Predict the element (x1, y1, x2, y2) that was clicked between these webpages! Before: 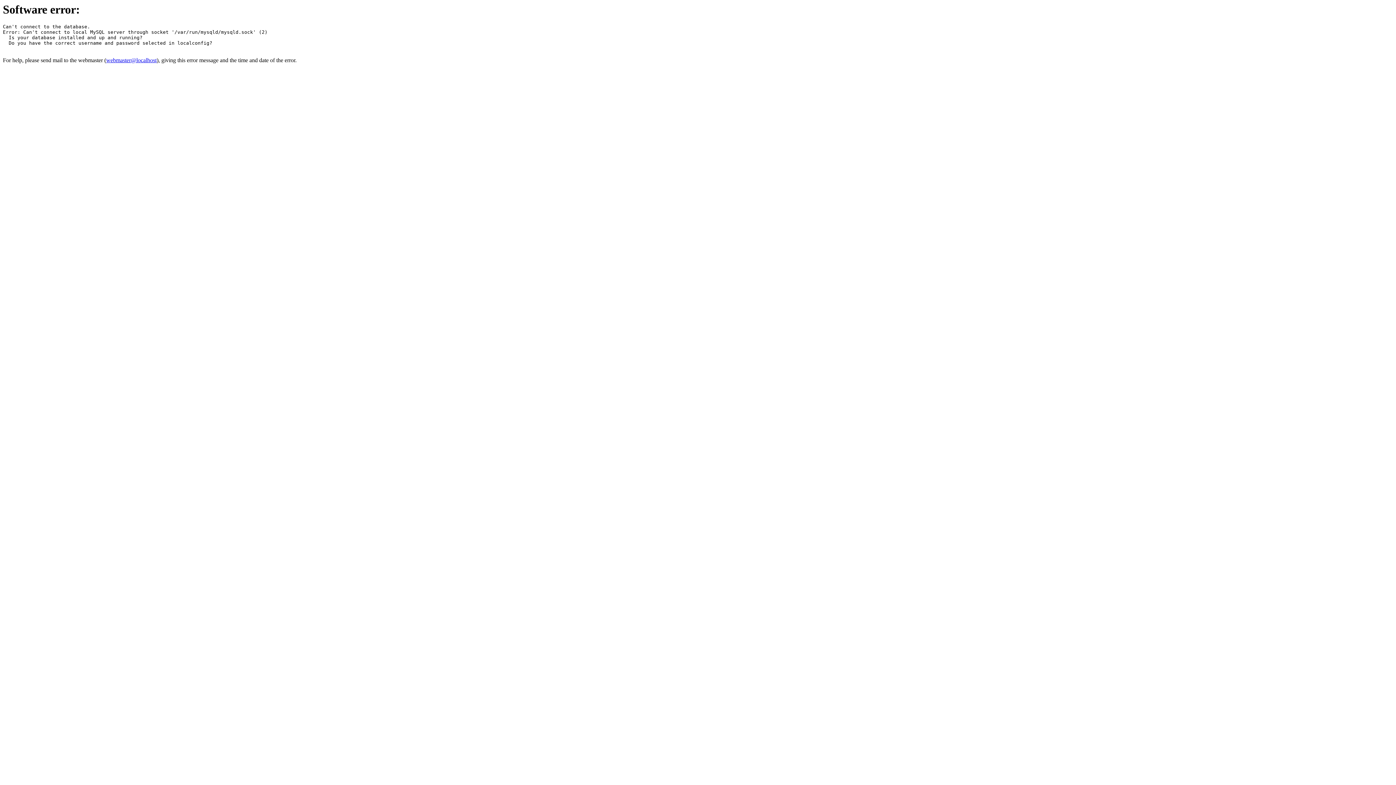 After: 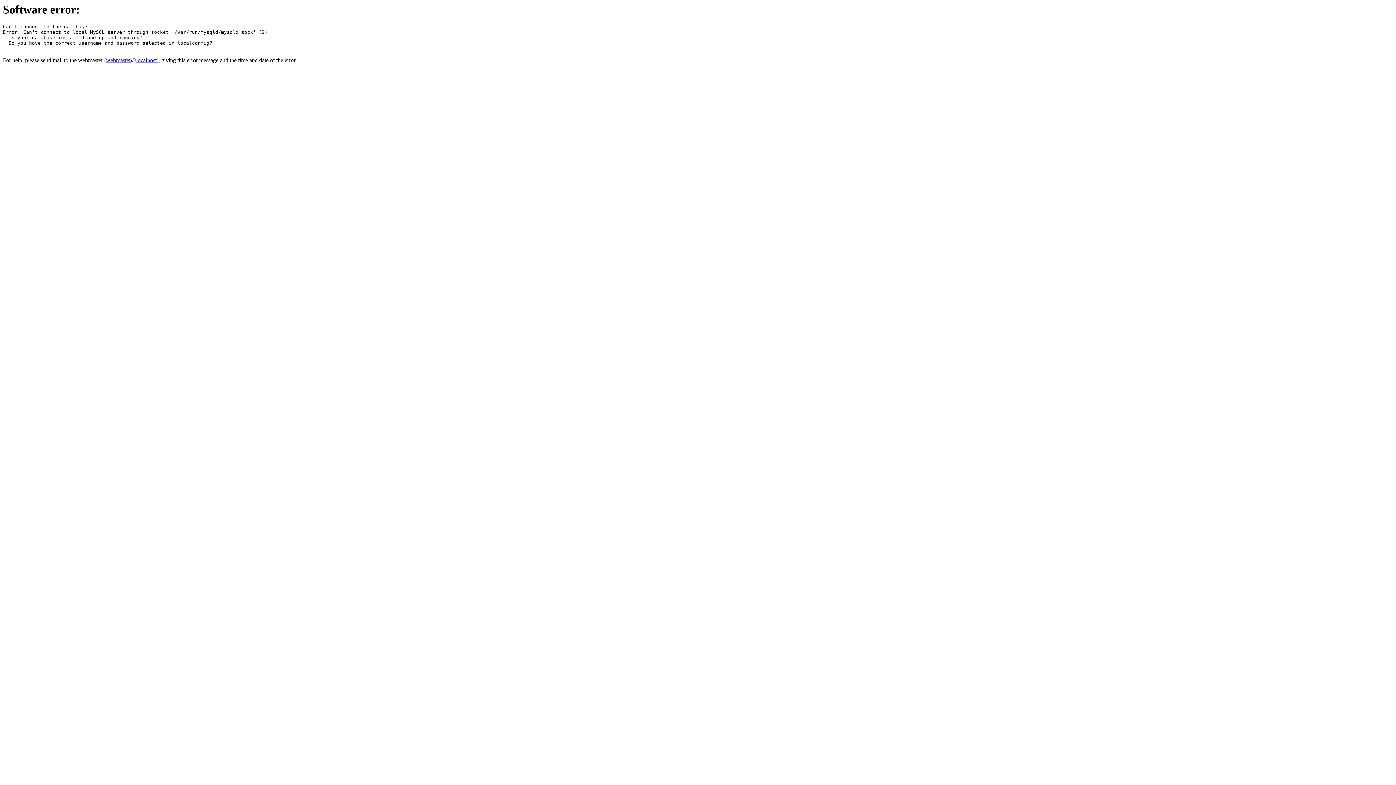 Action: bbox: (106, 57, 156, 63) label: webmaster@localhost